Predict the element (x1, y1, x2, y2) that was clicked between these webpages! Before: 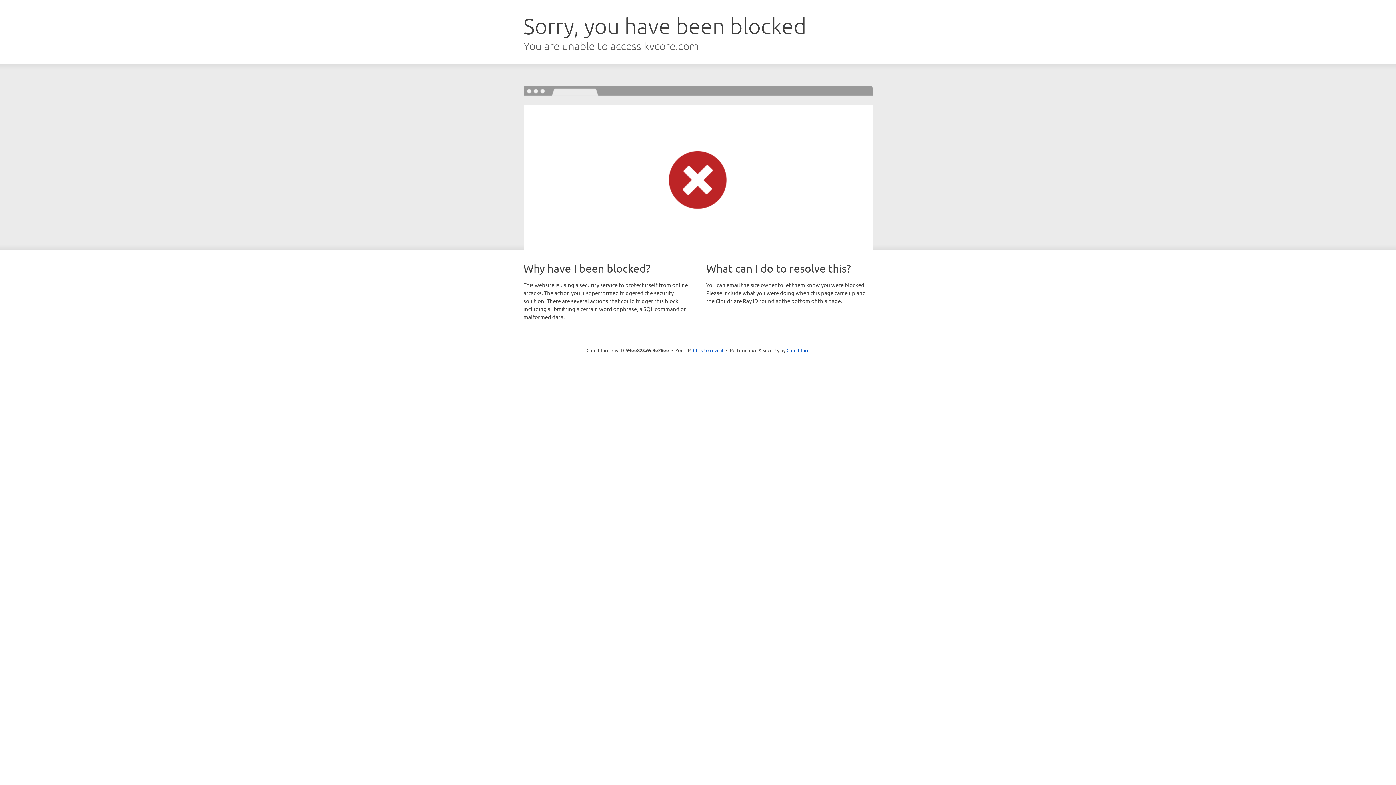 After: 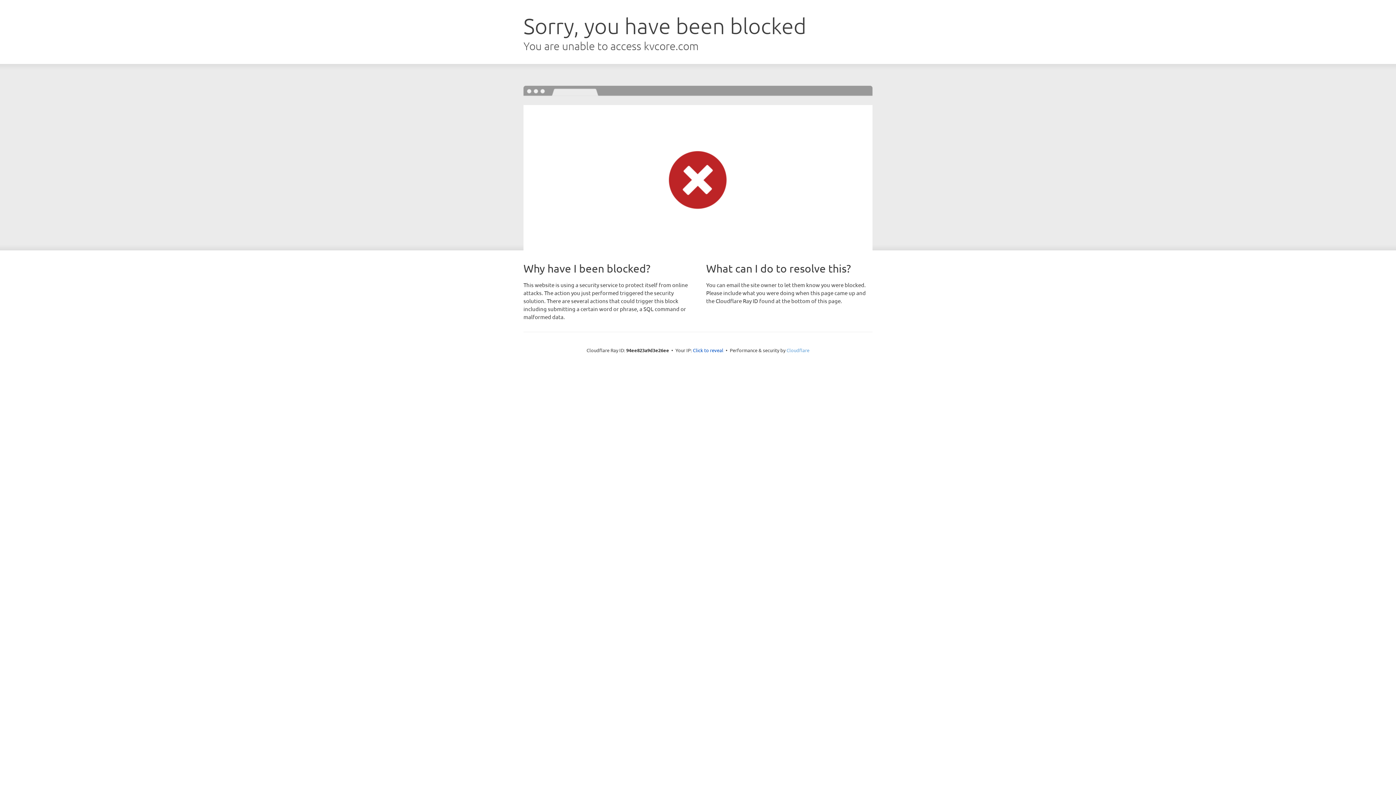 Action: bbox: (786, 347, 809, 353) label: Cloudflare